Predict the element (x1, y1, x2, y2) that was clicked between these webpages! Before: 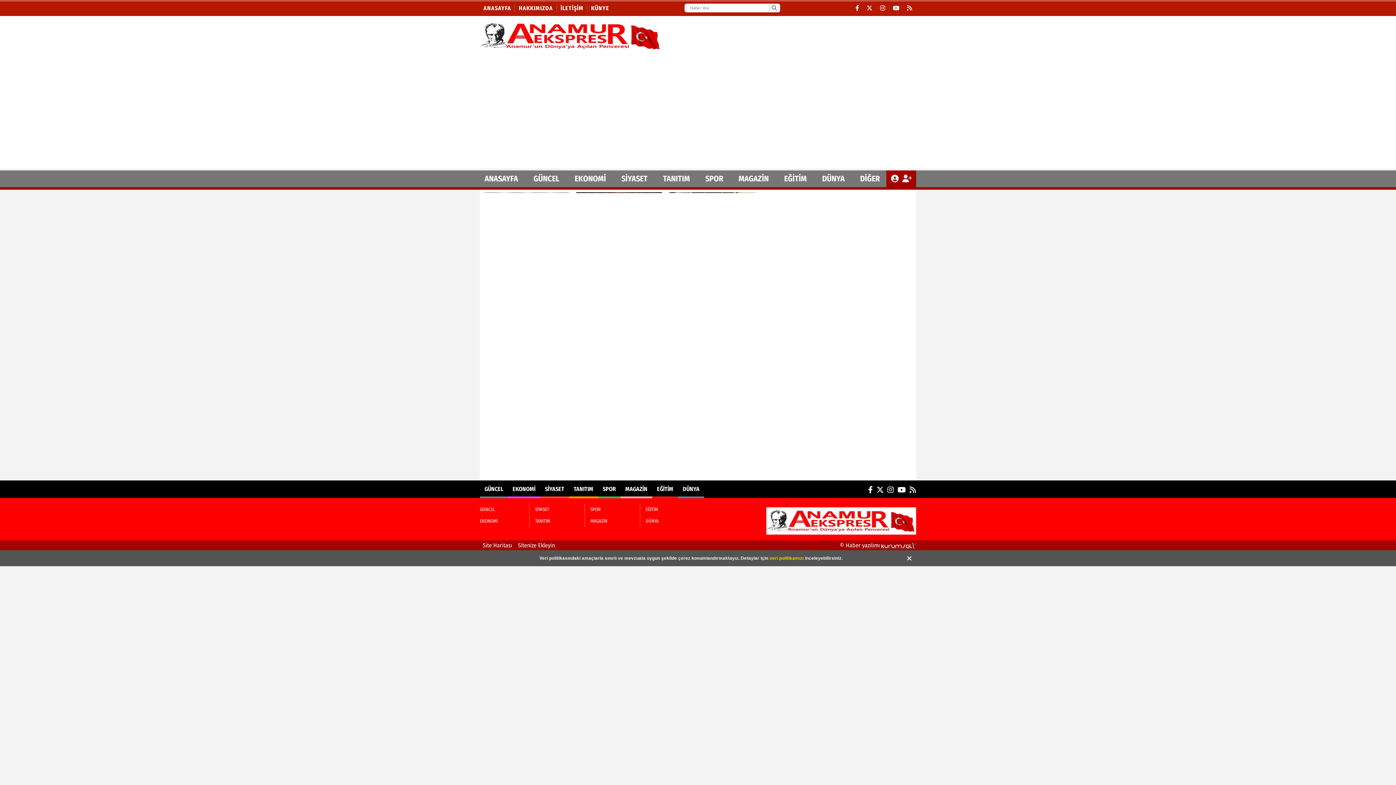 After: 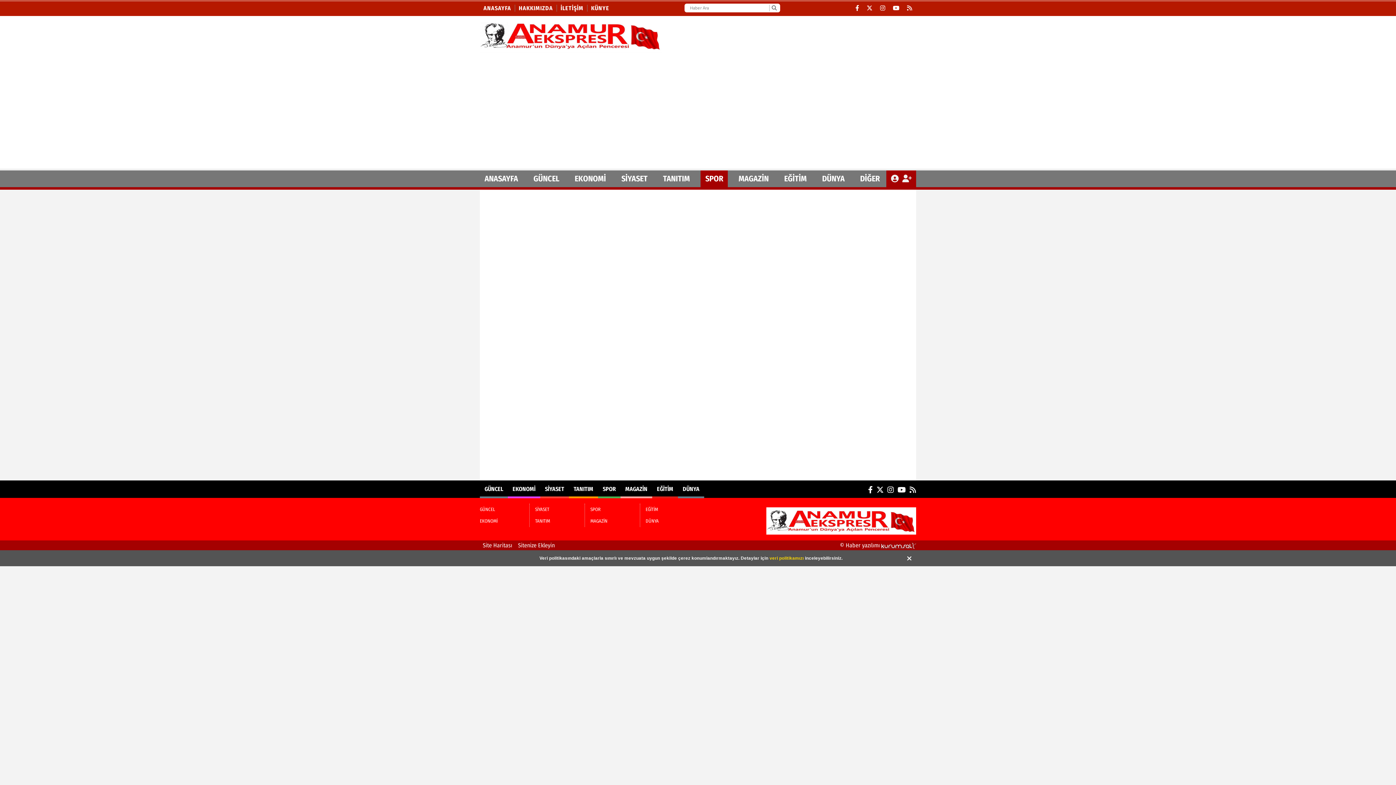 Action: label: SPOR bbox: (700, 170, 728, 187)